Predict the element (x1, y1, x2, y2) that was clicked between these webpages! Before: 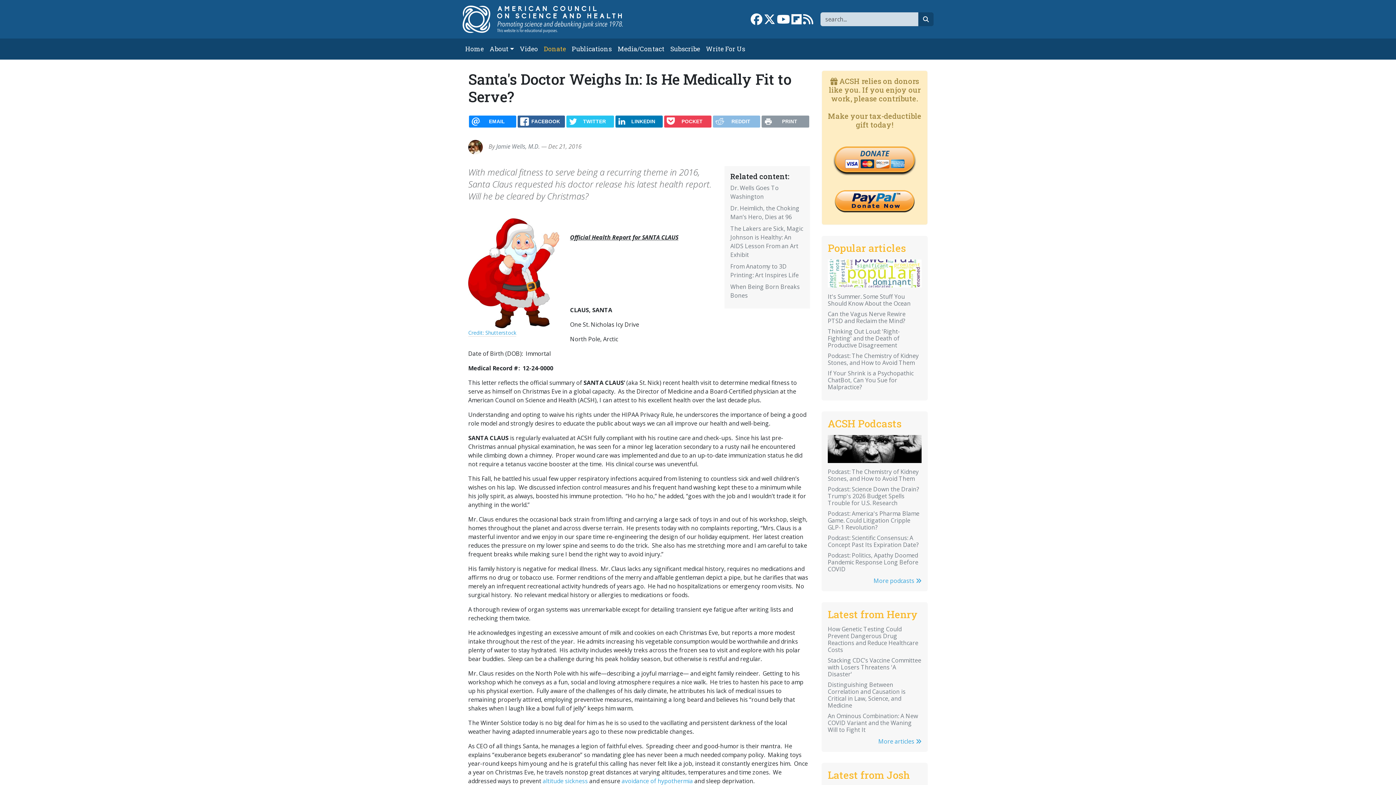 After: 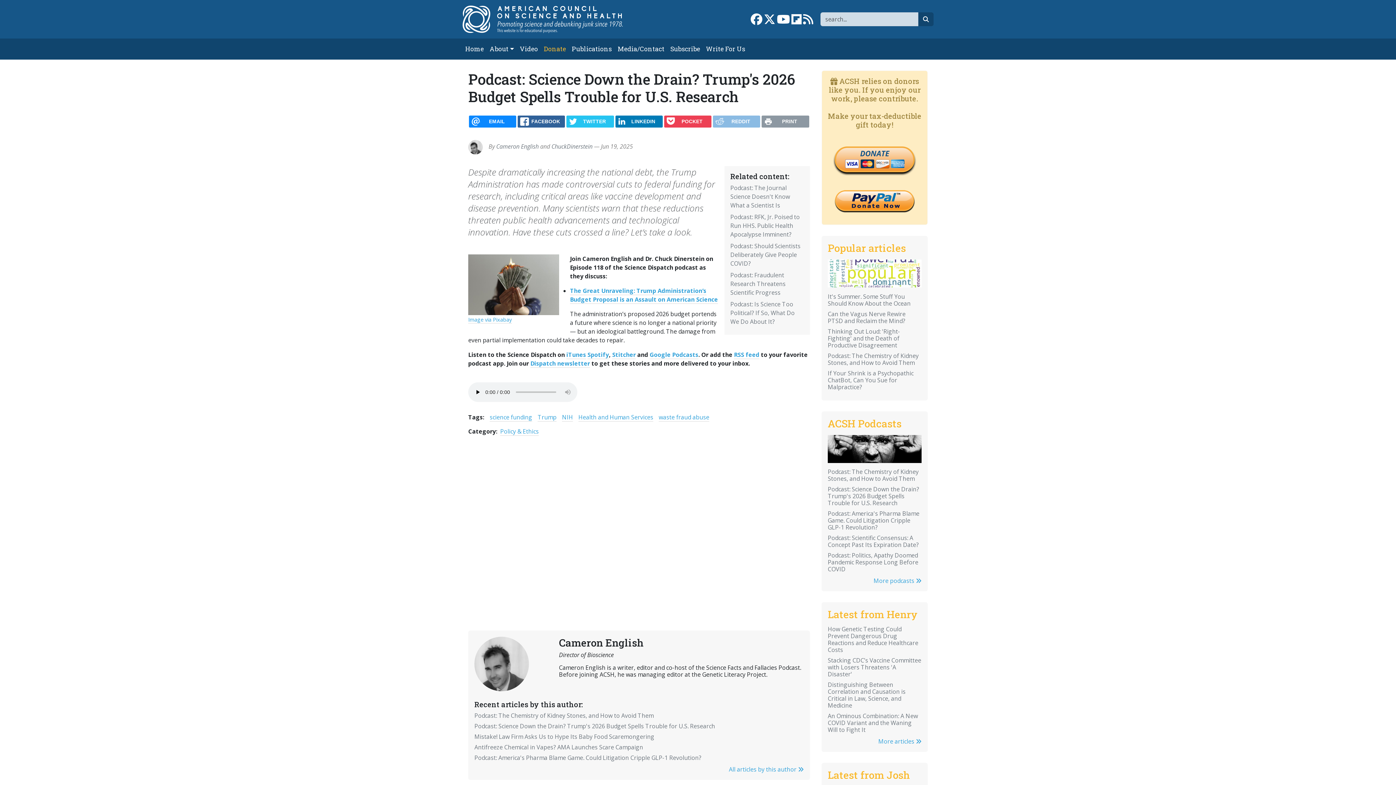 Action: bbox: (828, 485, 919, 507) label: Podcast: Science Down the Drain? Trump's 2026 Budget Spells Trouble for U.S. Research